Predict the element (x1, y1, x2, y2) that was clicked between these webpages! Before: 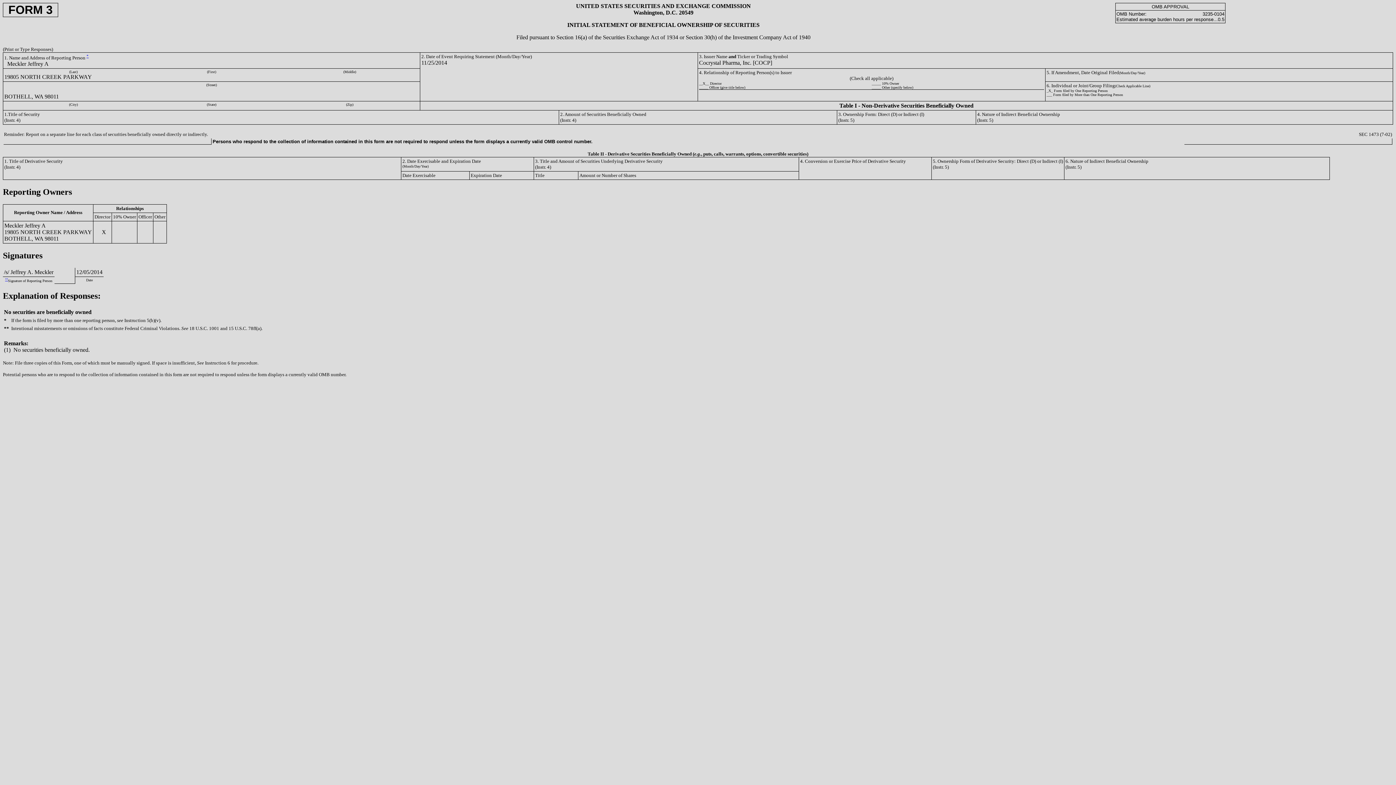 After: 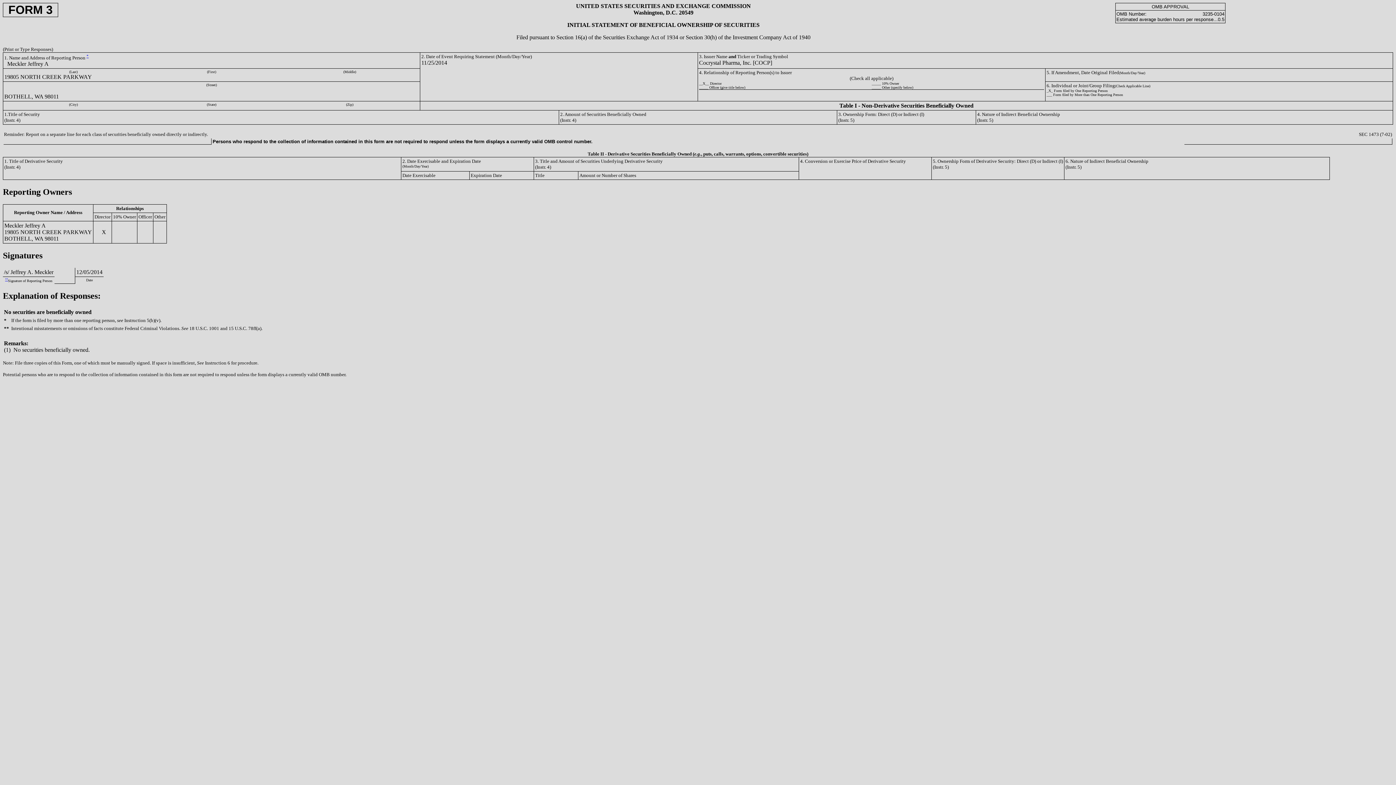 Action: bbox: (4, 325, 9, 331) label: **